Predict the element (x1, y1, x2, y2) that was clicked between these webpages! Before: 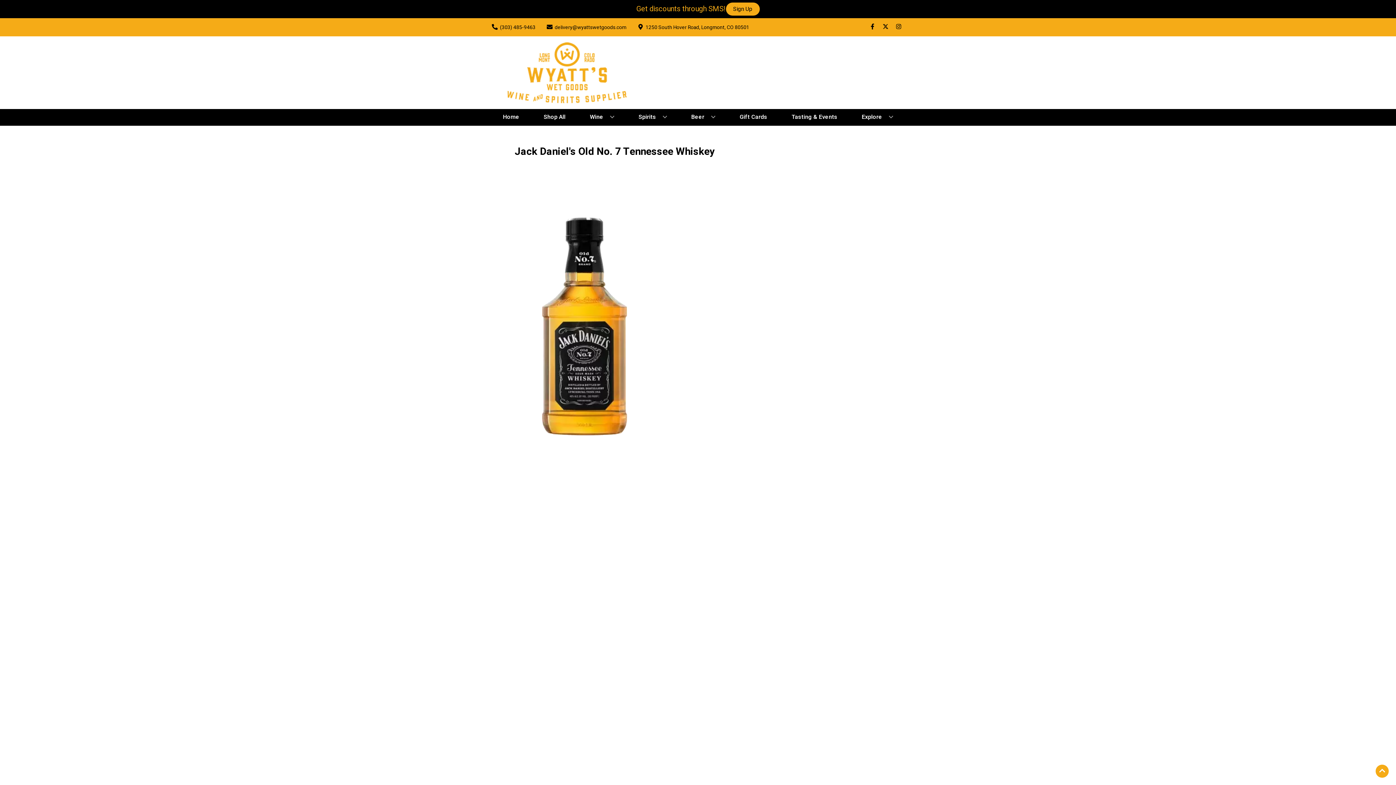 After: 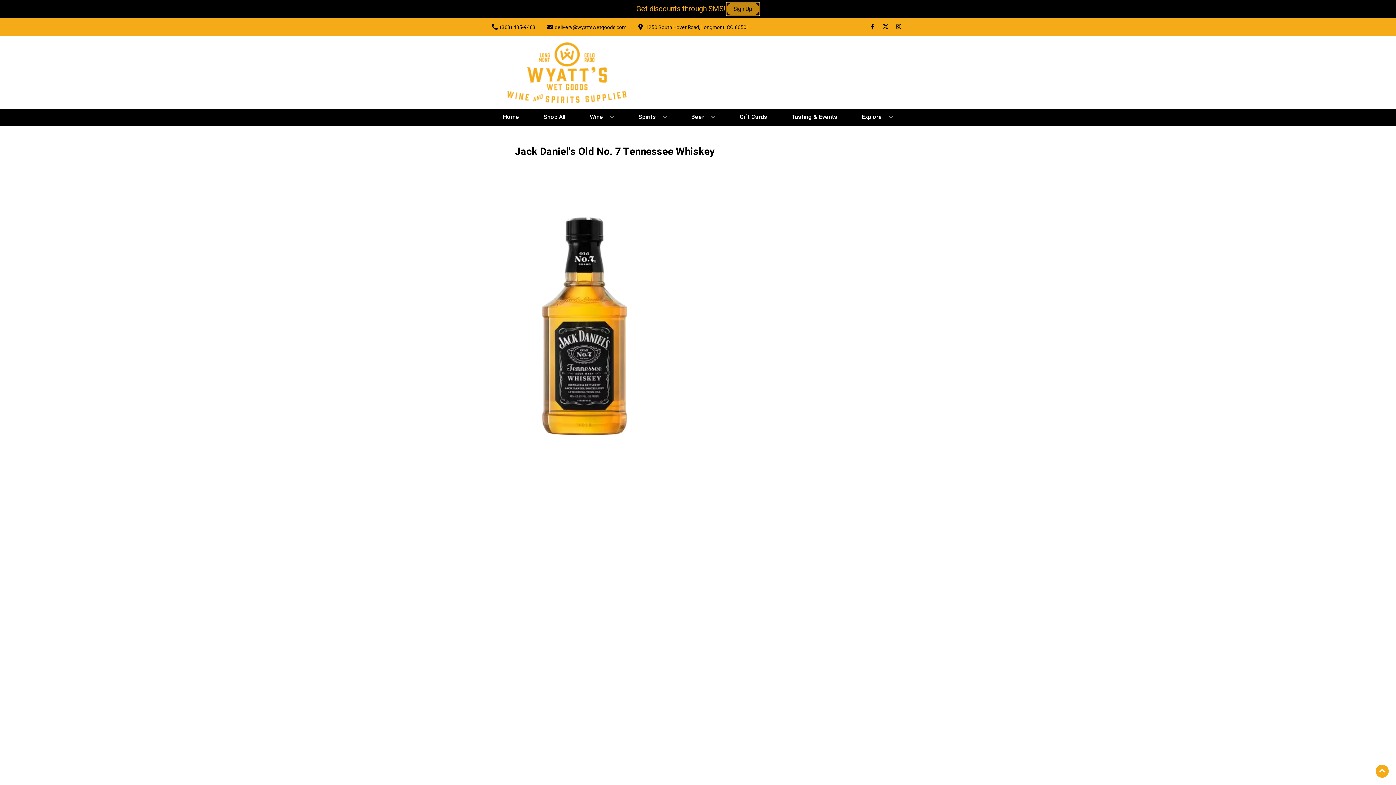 Action: label: Sign Up bbox: (726, 2, 759, 15)